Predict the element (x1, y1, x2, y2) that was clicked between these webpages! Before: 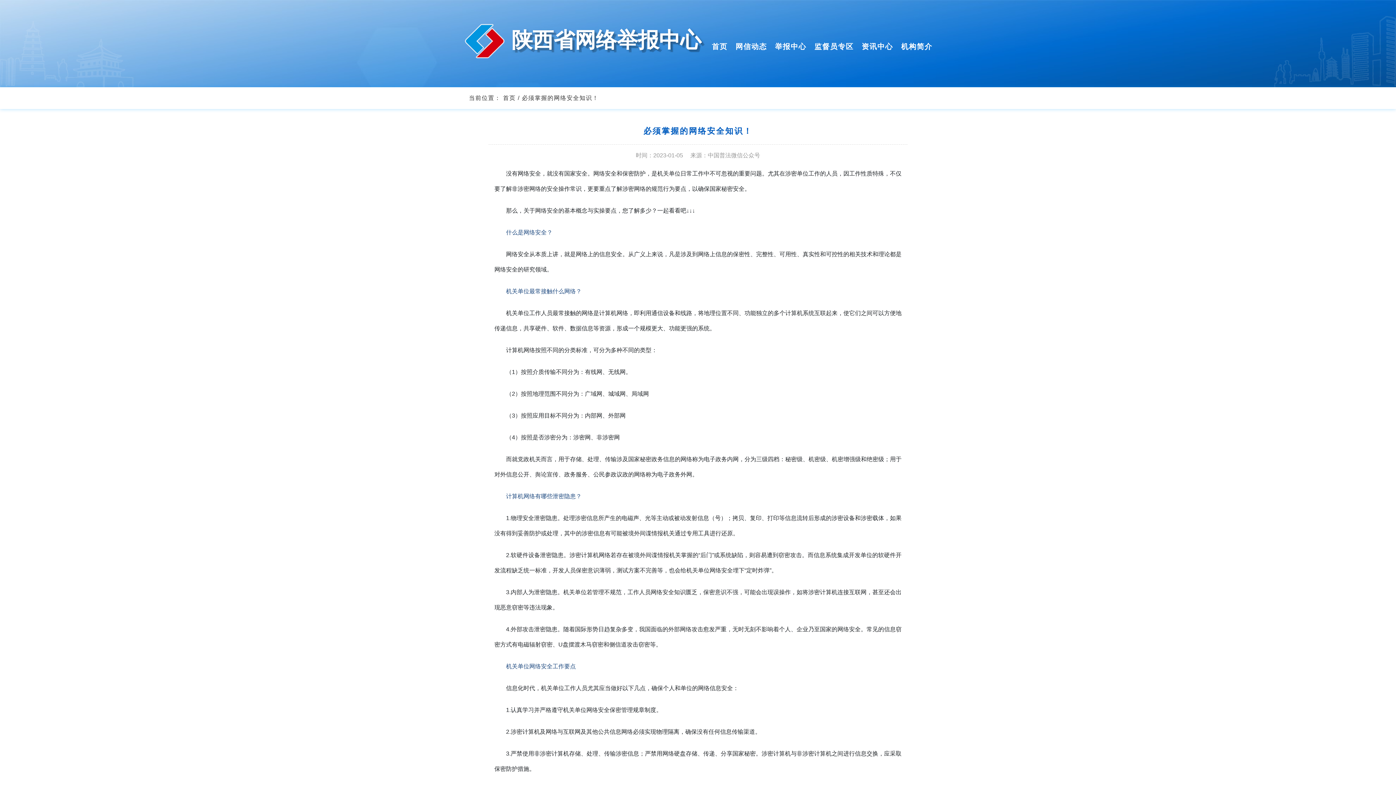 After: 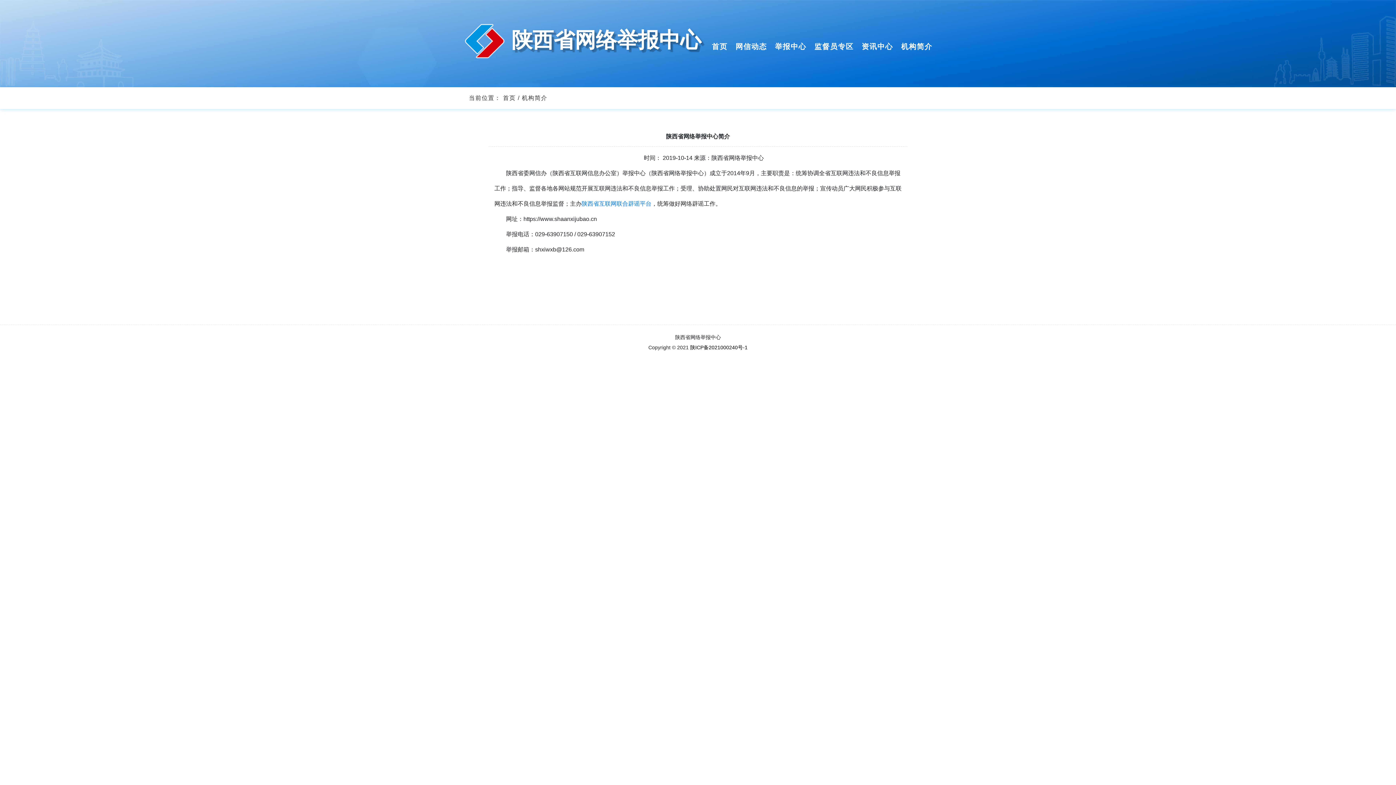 Action: bbox: (901, 40, 932, 53) label: 机构简介